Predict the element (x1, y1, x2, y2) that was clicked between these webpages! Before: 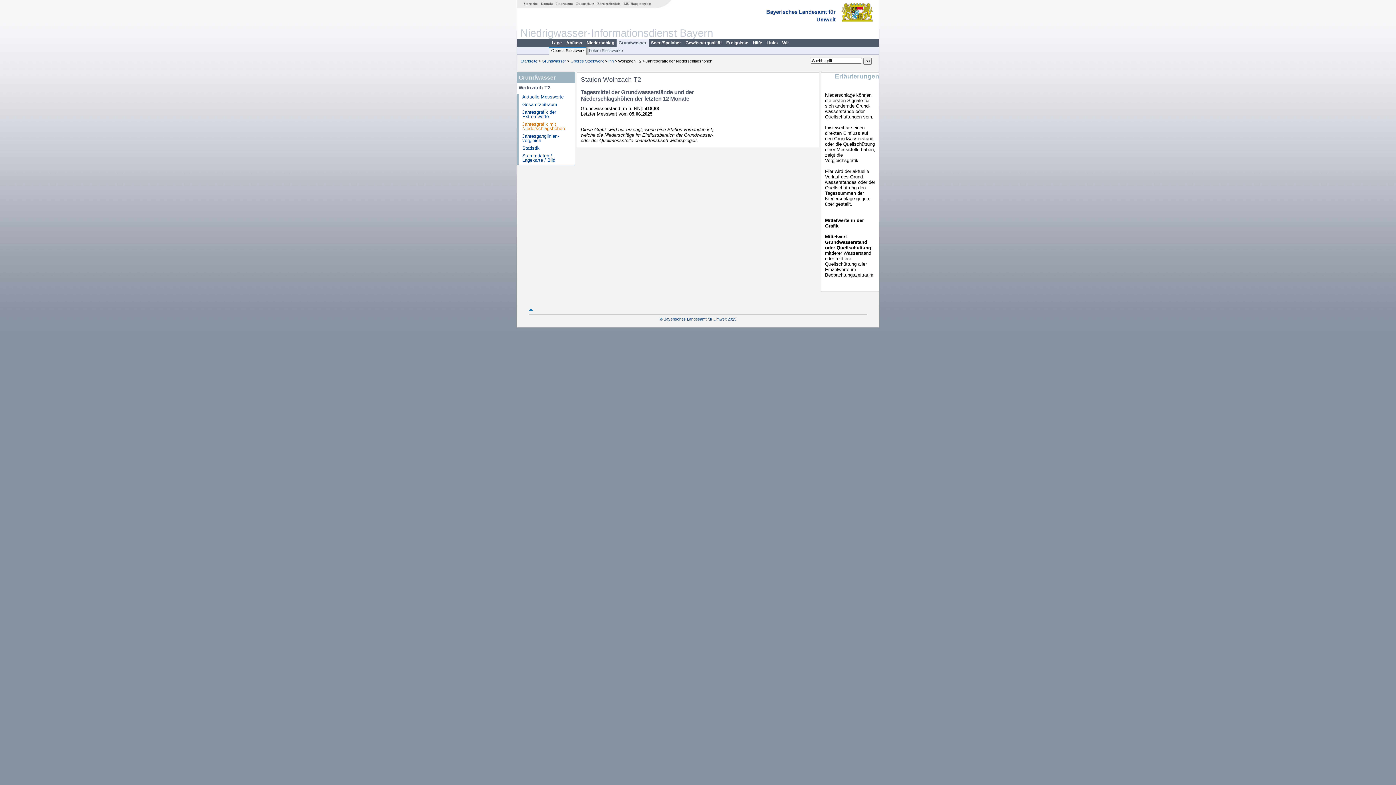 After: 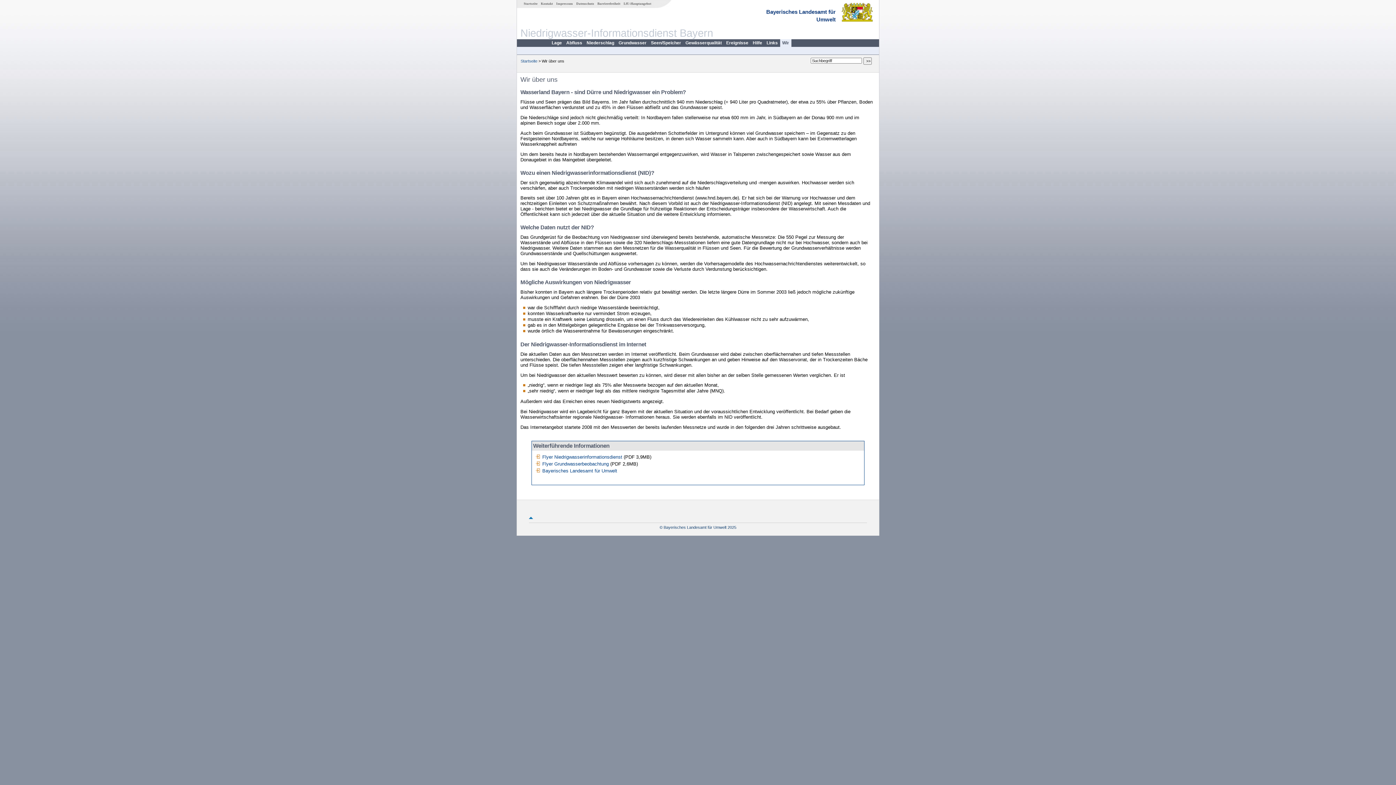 Action: bbox: (780, 39, 791, 47) label: Wir